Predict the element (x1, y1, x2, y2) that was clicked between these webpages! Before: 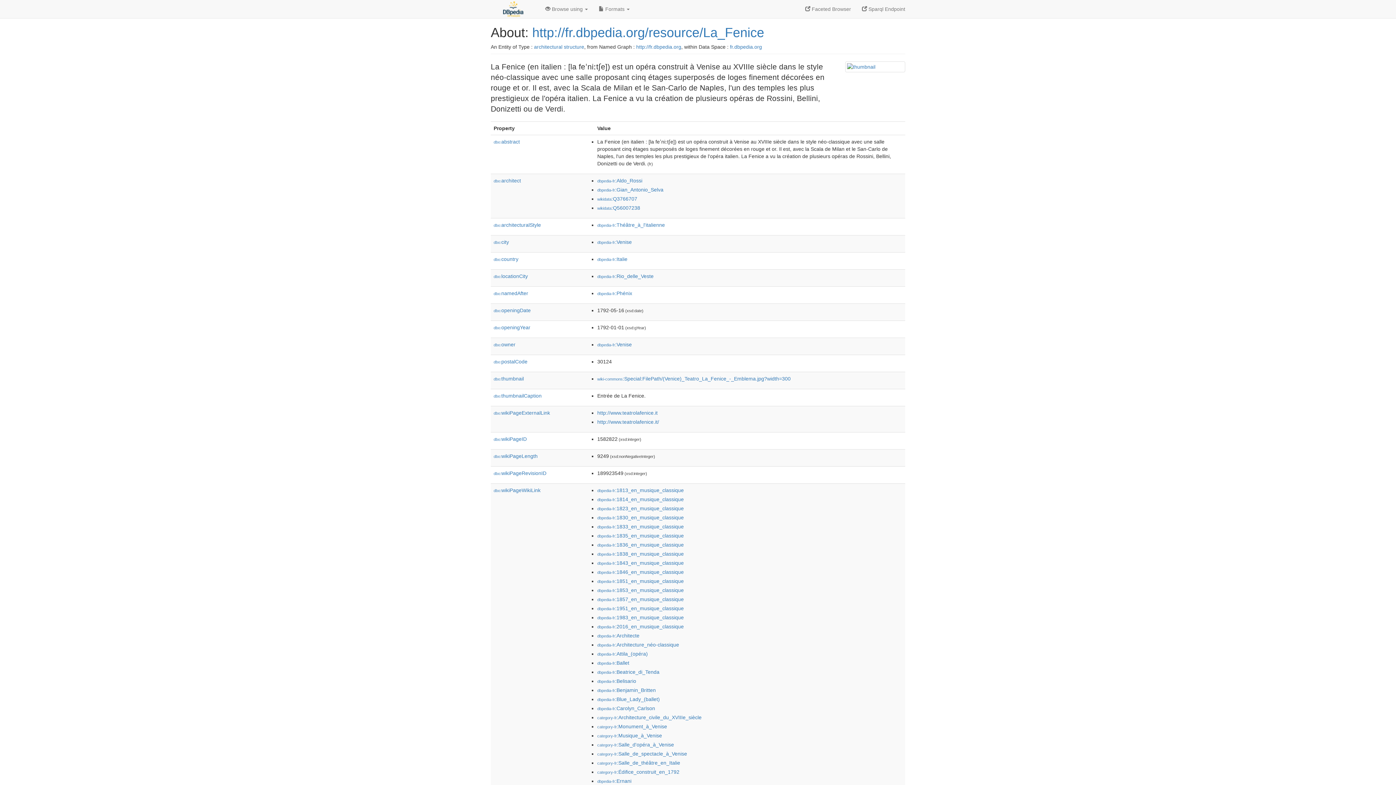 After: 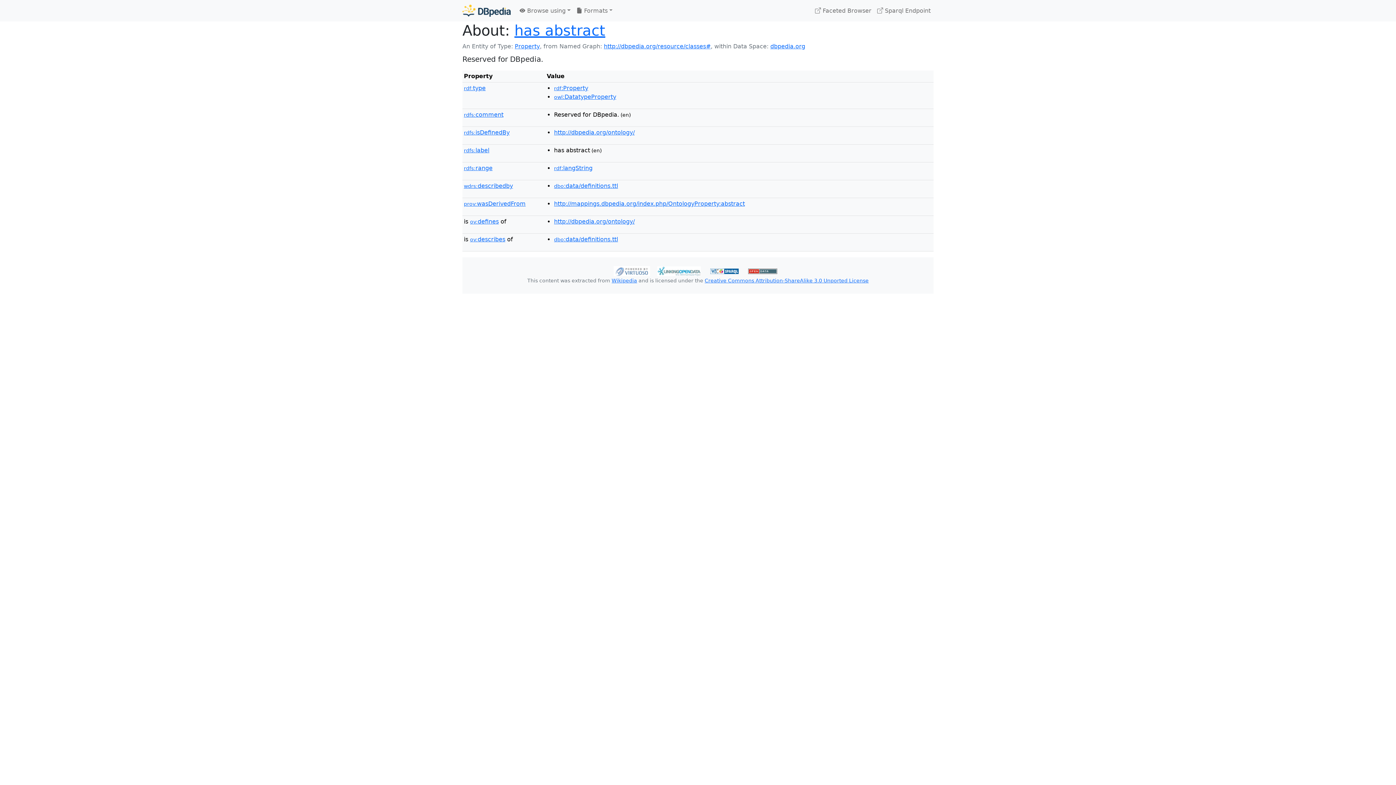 Action: bbox: (493, 138, 520, 144) label: dbo:abstract